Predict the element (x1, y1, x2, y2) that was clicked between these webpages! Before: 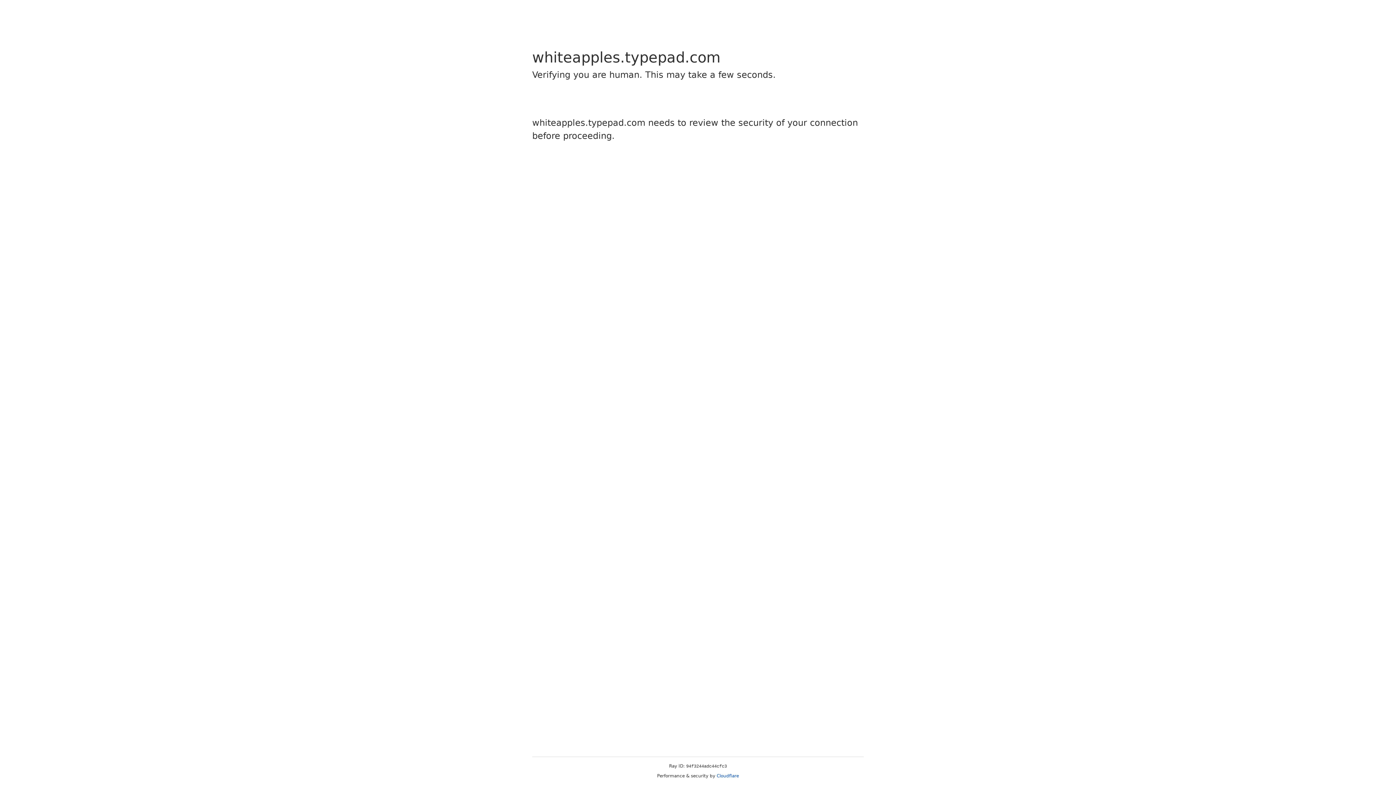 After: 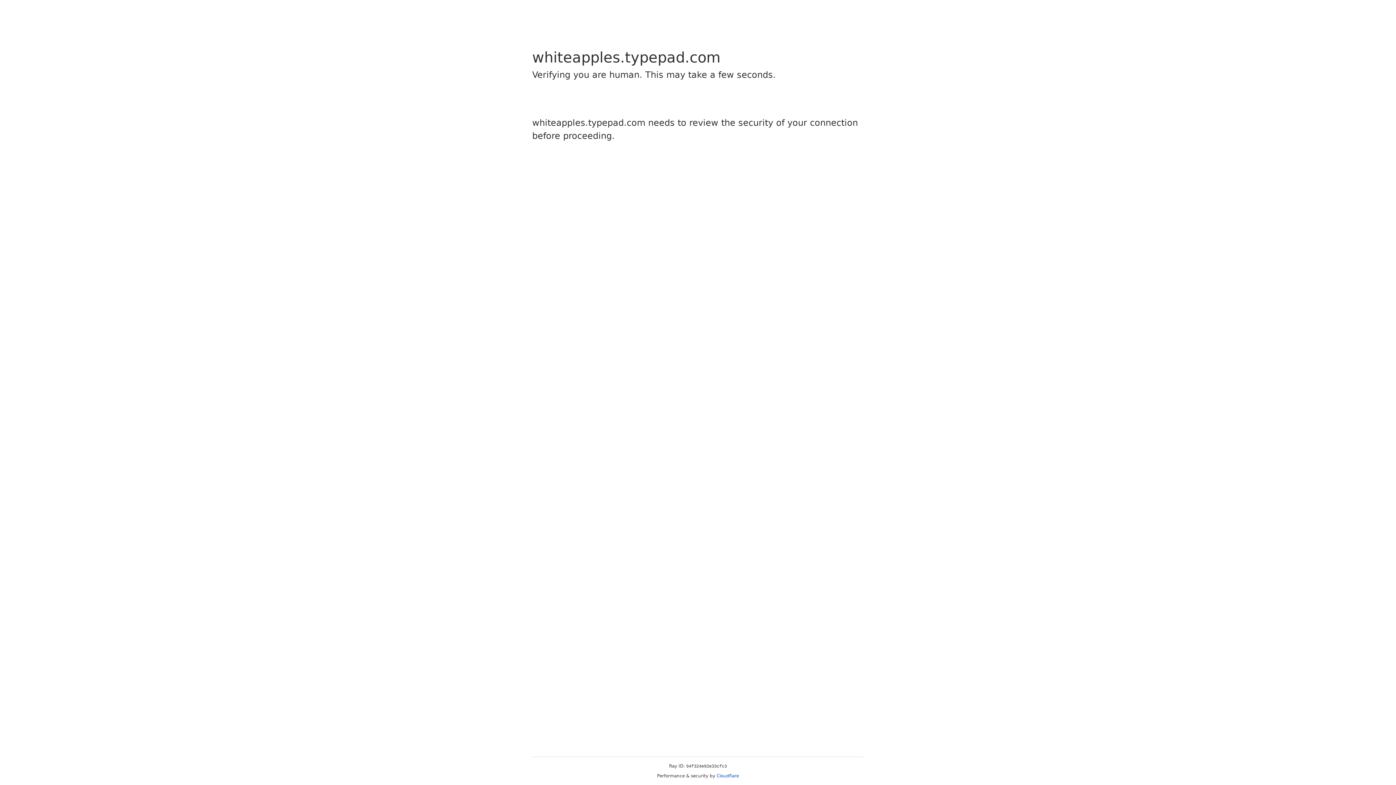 Action: label: Cloudflare bbox: (716, 773, 739, 778)